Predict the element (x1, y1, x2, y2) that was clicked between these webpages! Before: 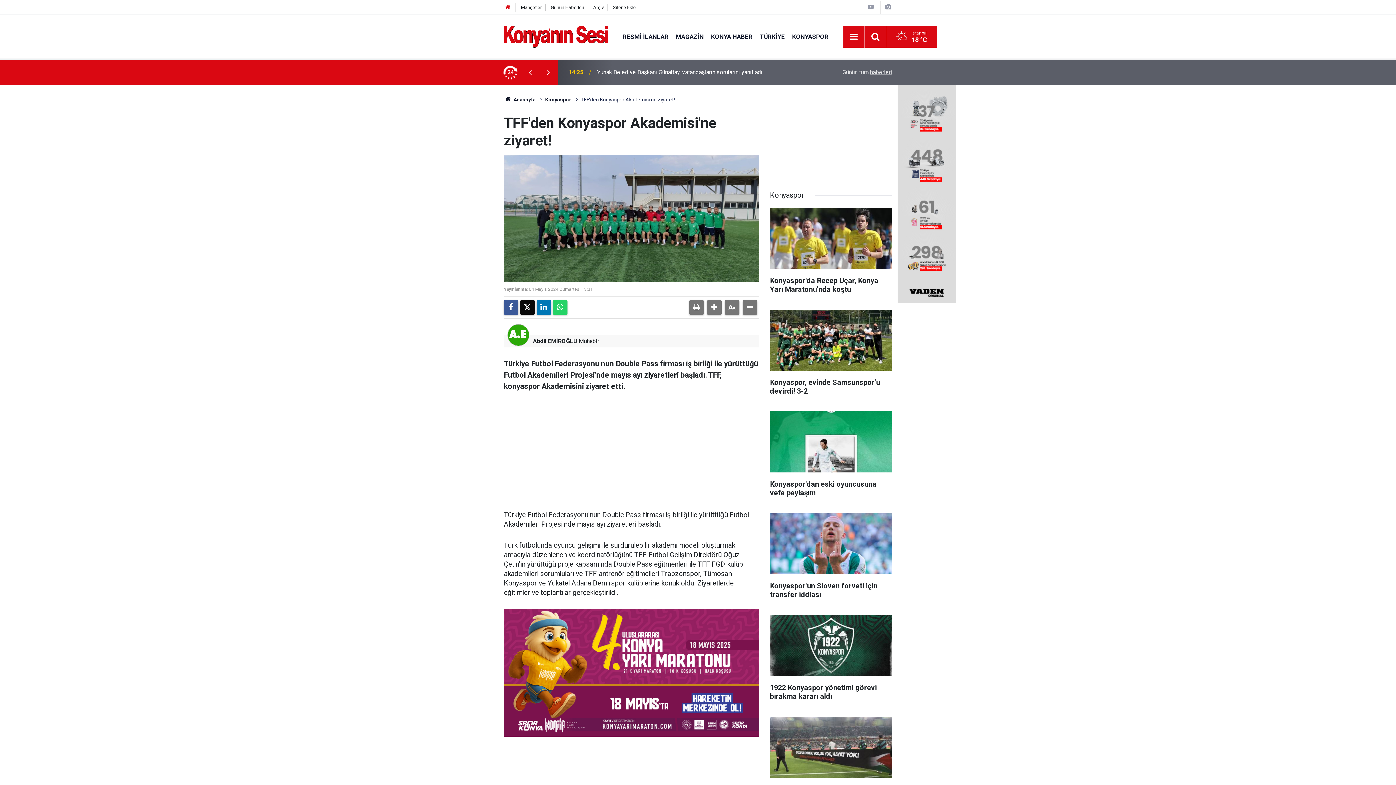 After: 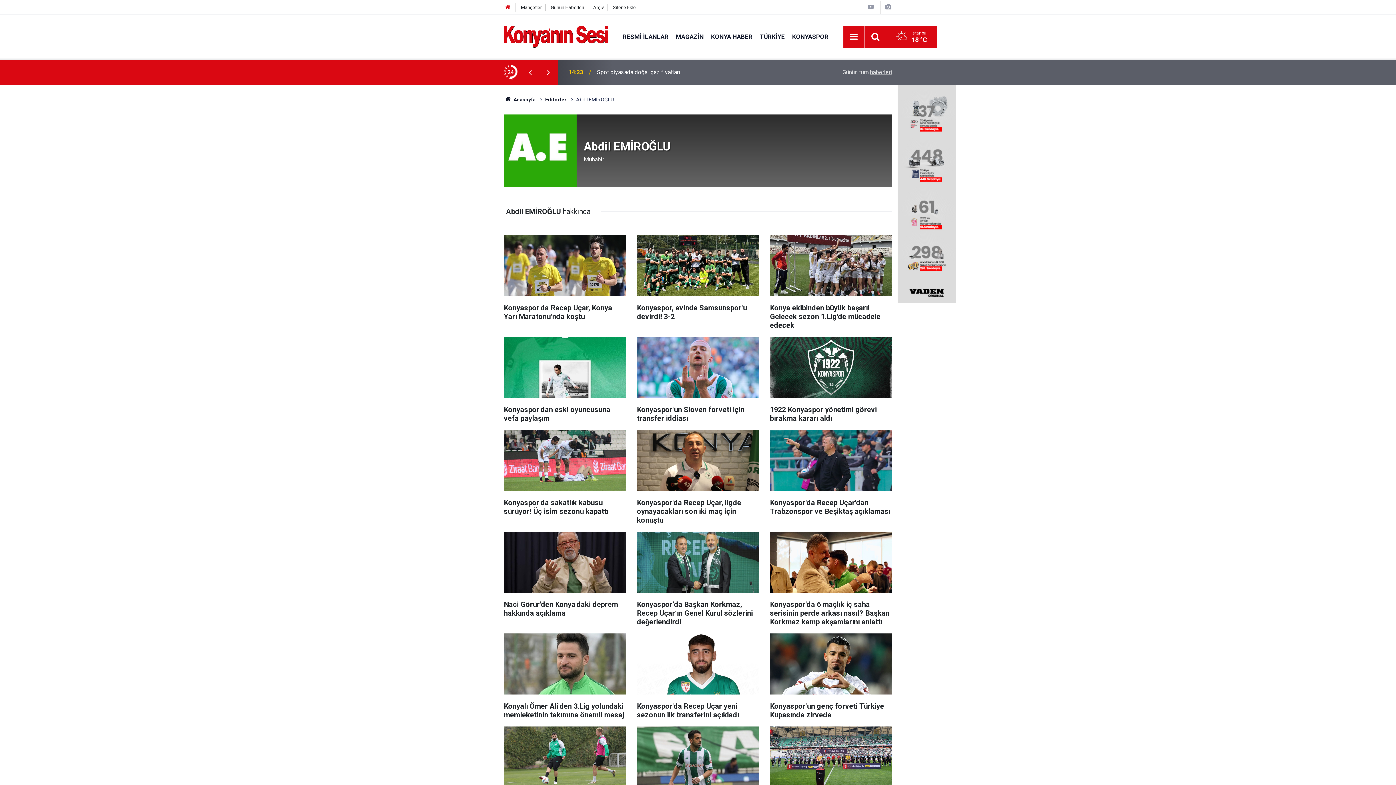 Action: bbox: (533, 337, 577, 345) label: Abdil EMİROĞLU